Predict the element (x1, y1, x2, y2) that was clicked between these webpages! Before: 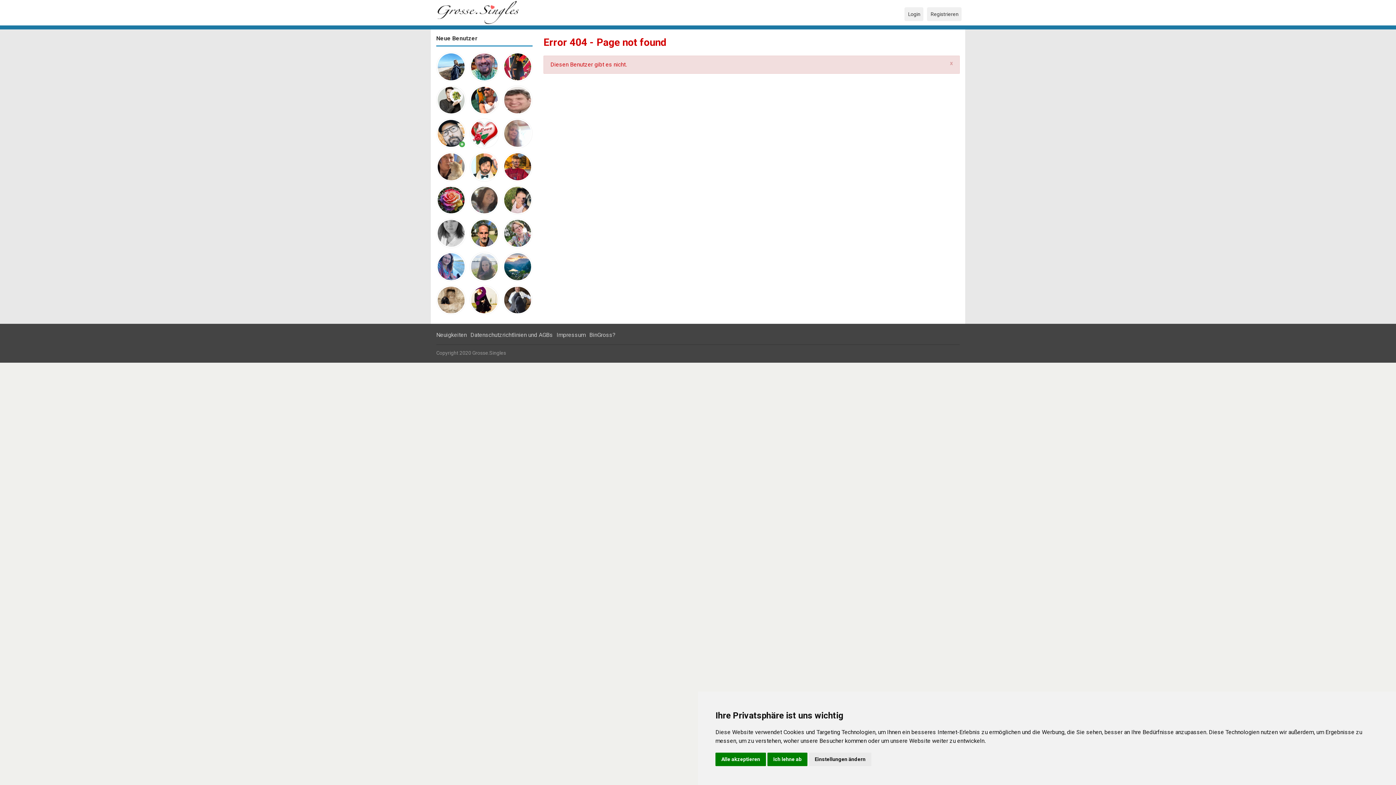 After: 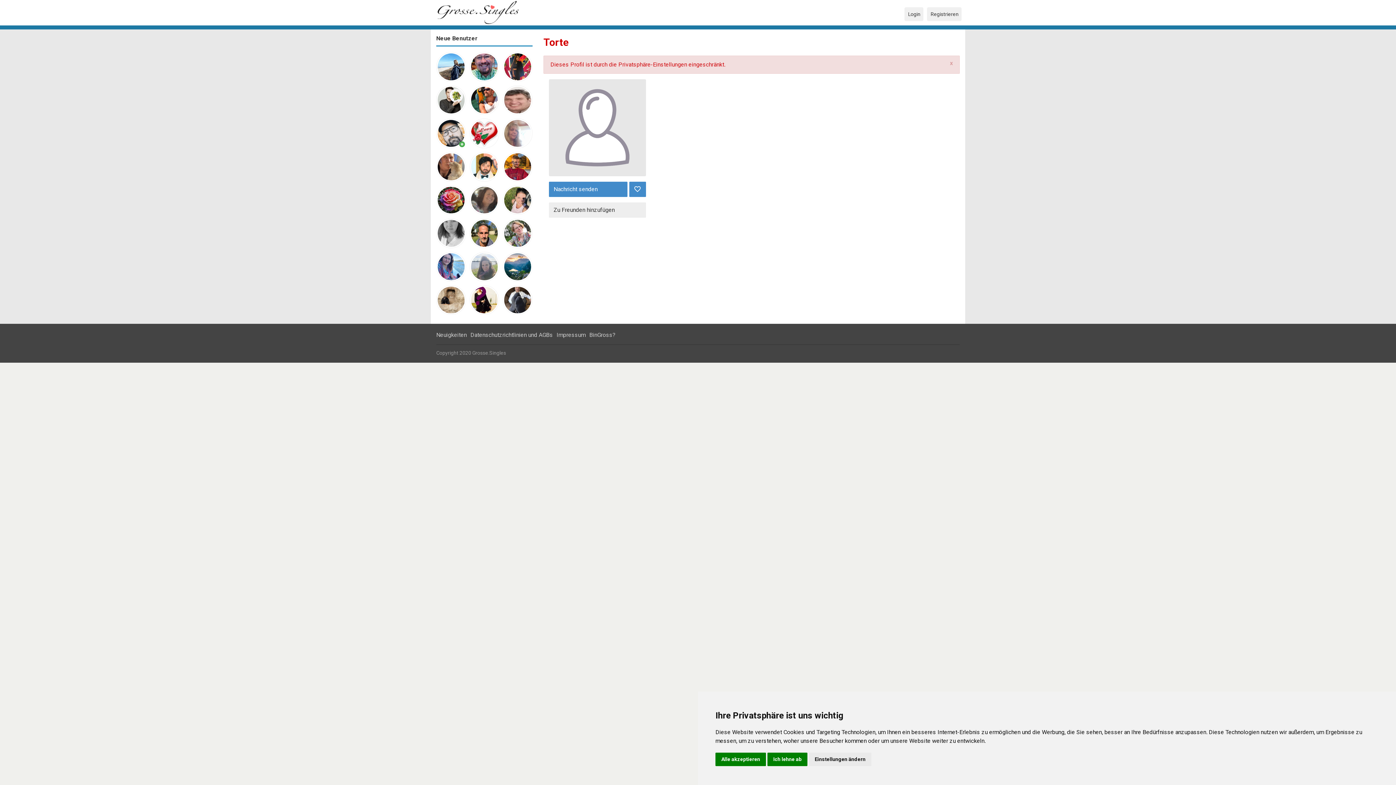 Action: bbox: (469, 220, 499, 225)